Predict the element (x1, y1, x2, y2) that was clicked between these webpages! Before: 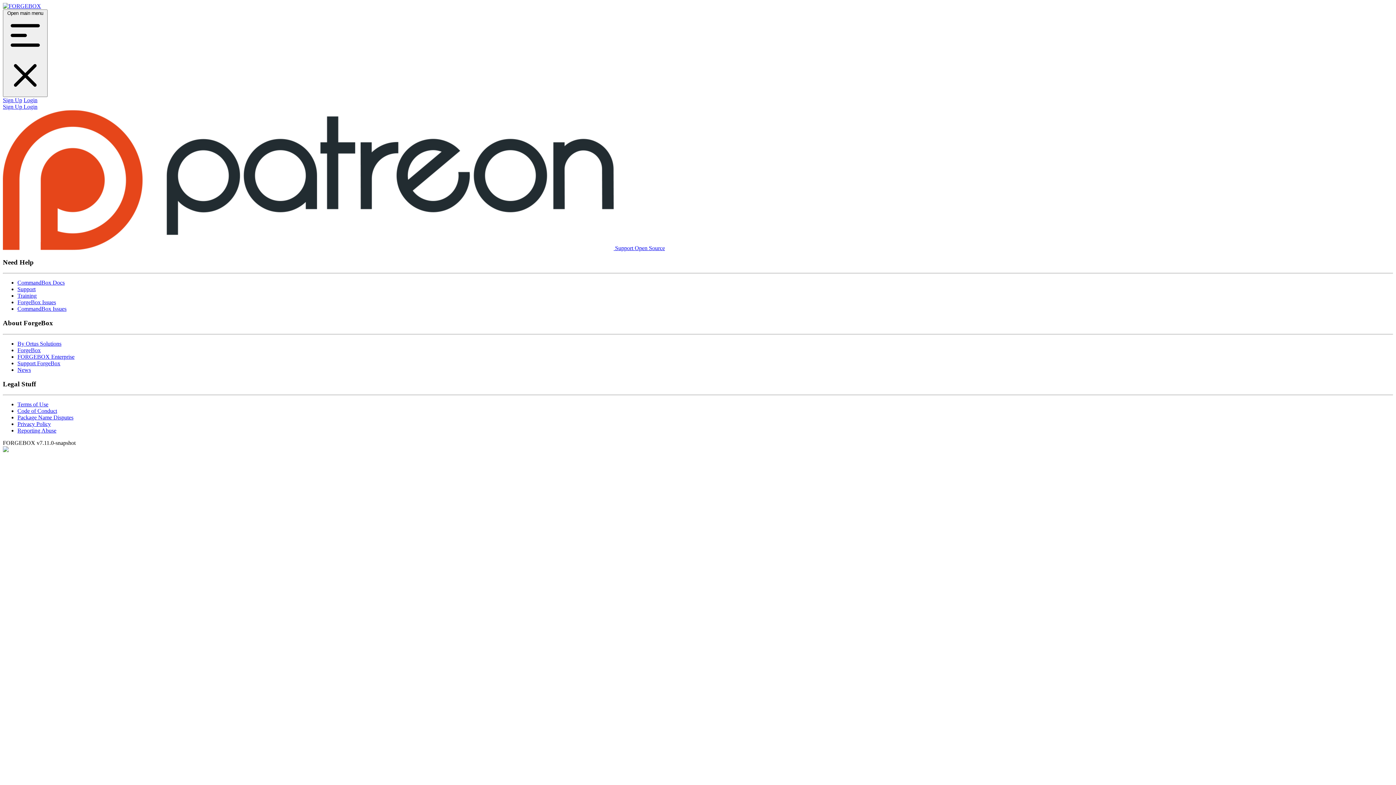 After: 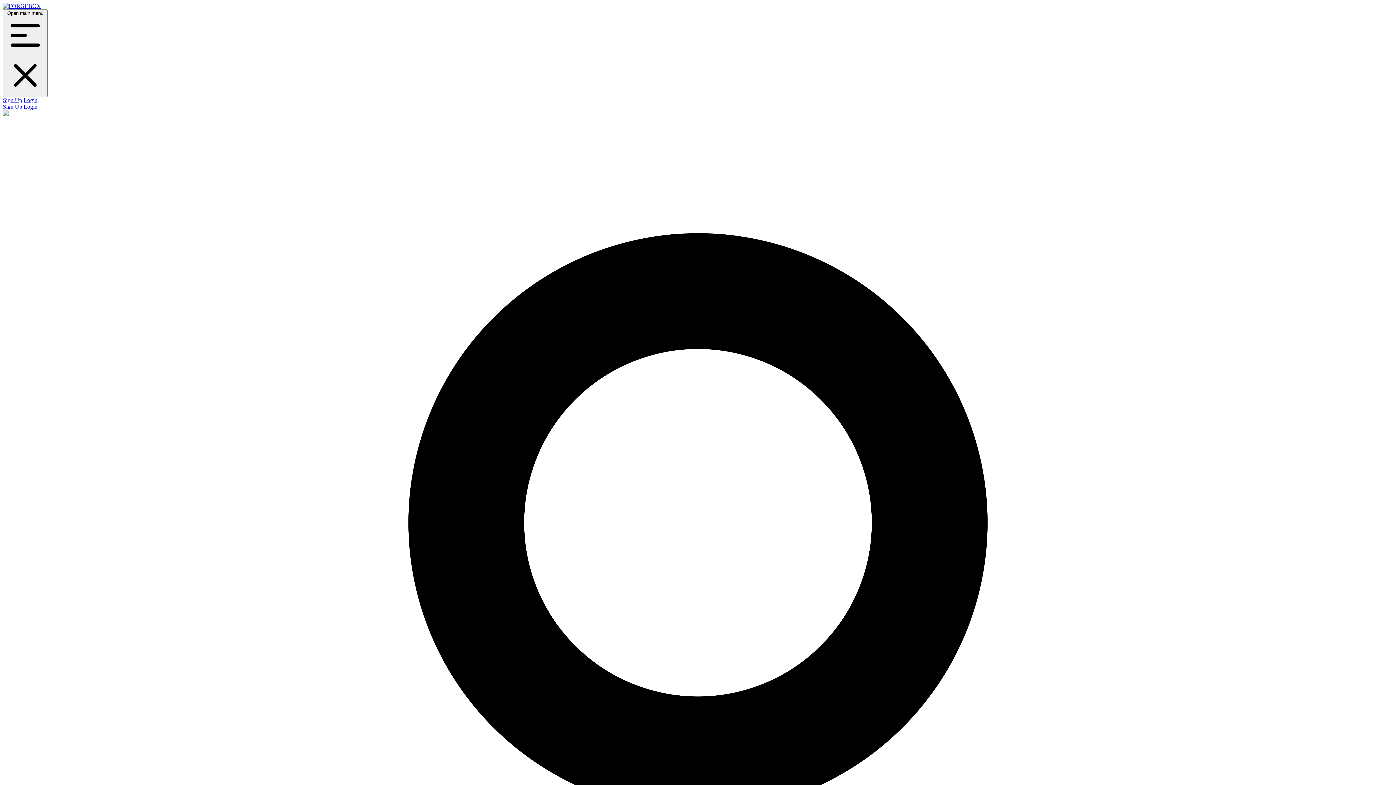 Action: bbox: (23, 97, 37, 103) label: Login